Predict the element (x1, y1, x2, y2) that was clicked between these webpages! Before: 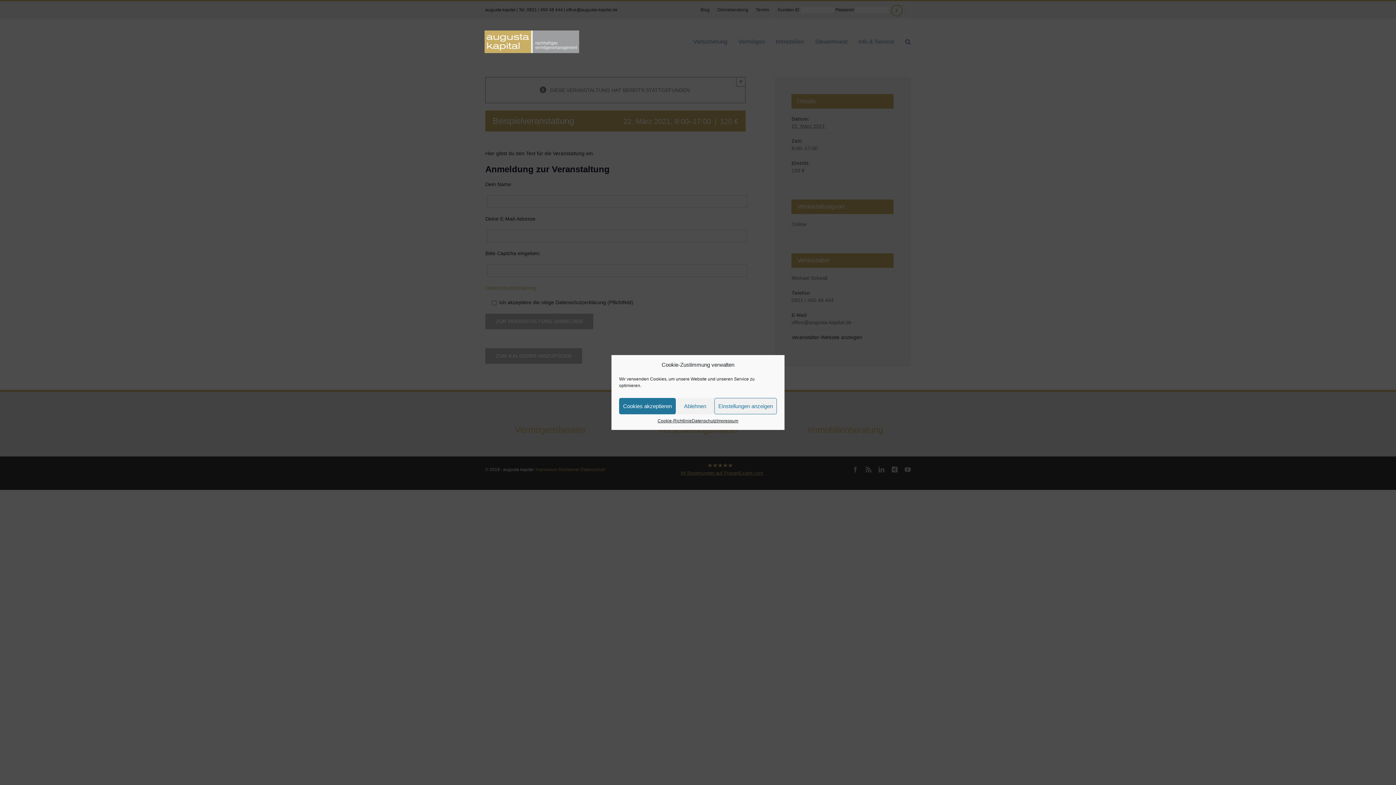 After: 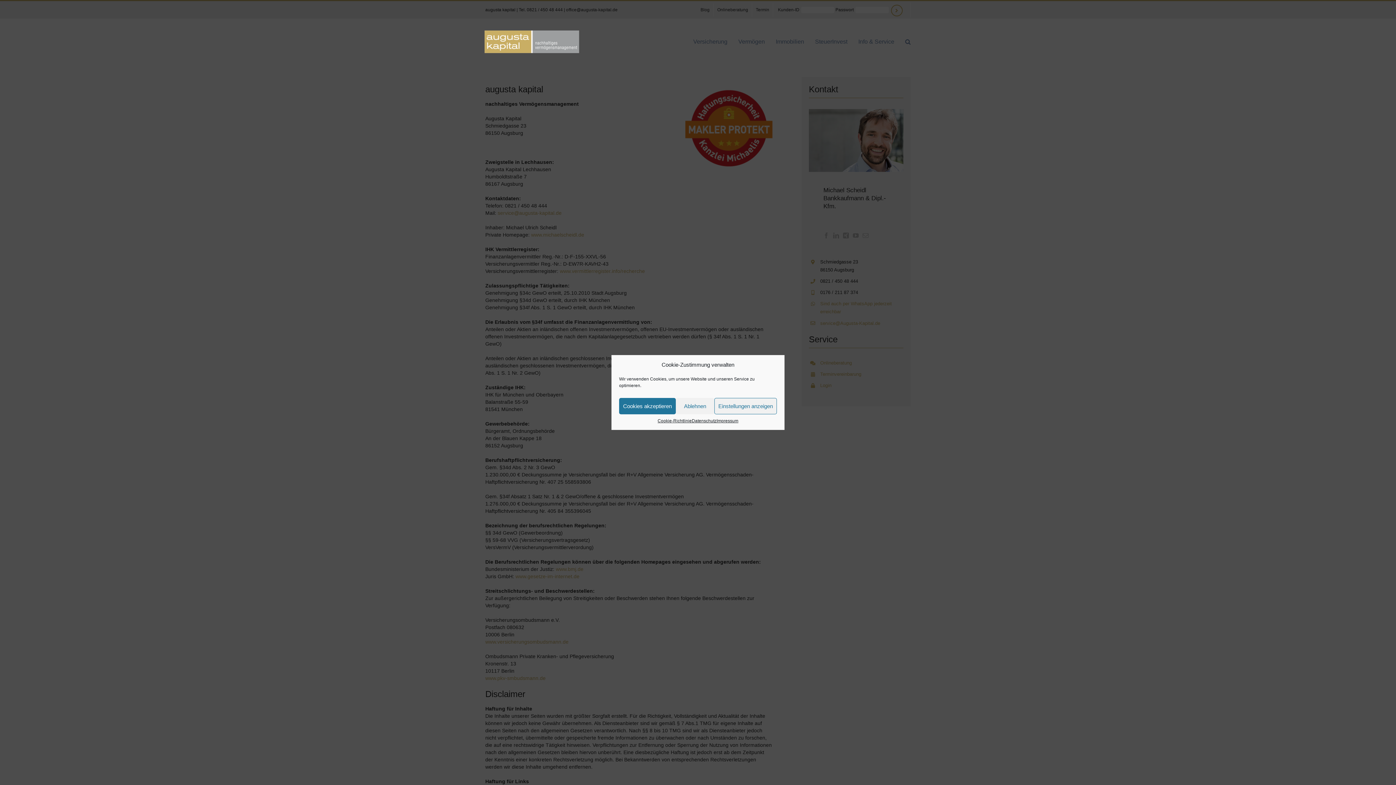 Action: bbox: (716, 418, 738, 424) label: Impressum